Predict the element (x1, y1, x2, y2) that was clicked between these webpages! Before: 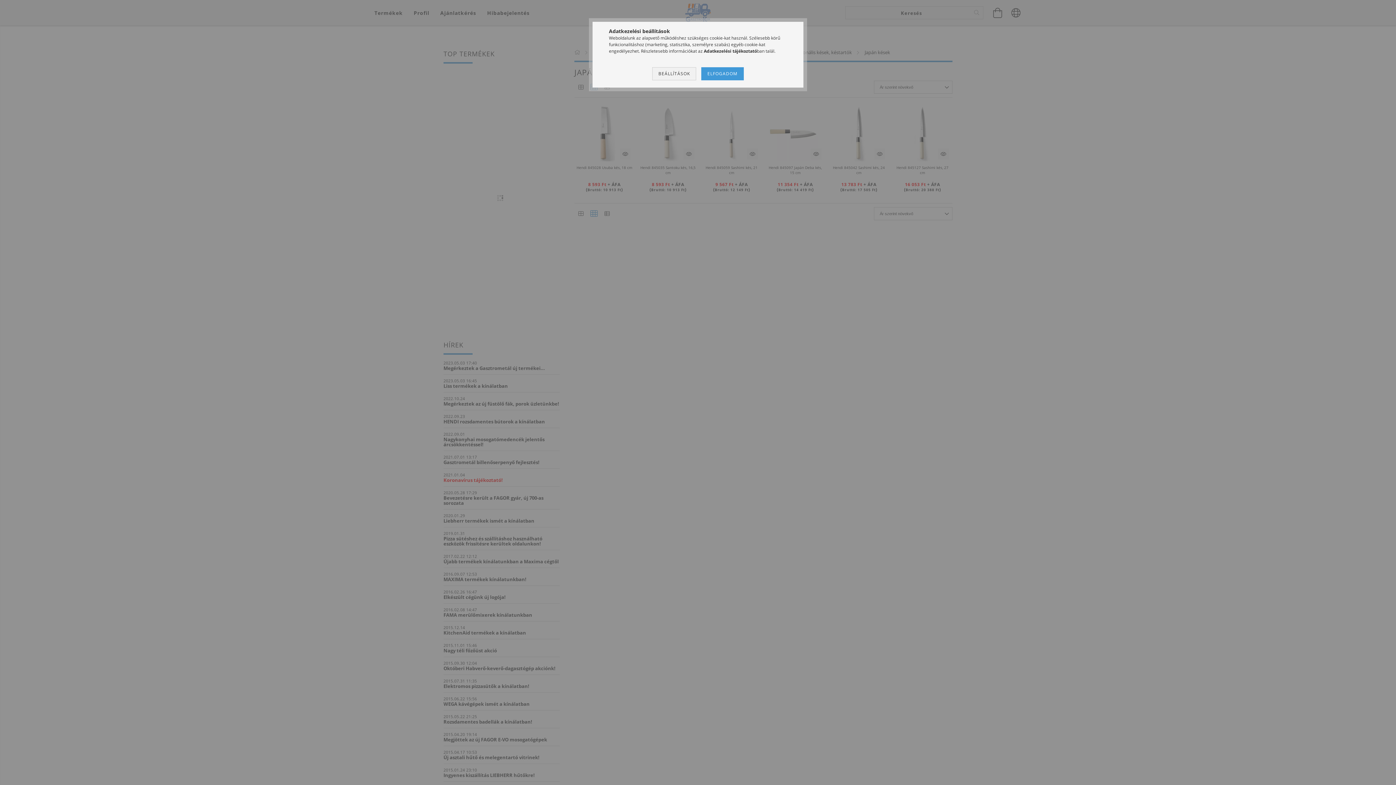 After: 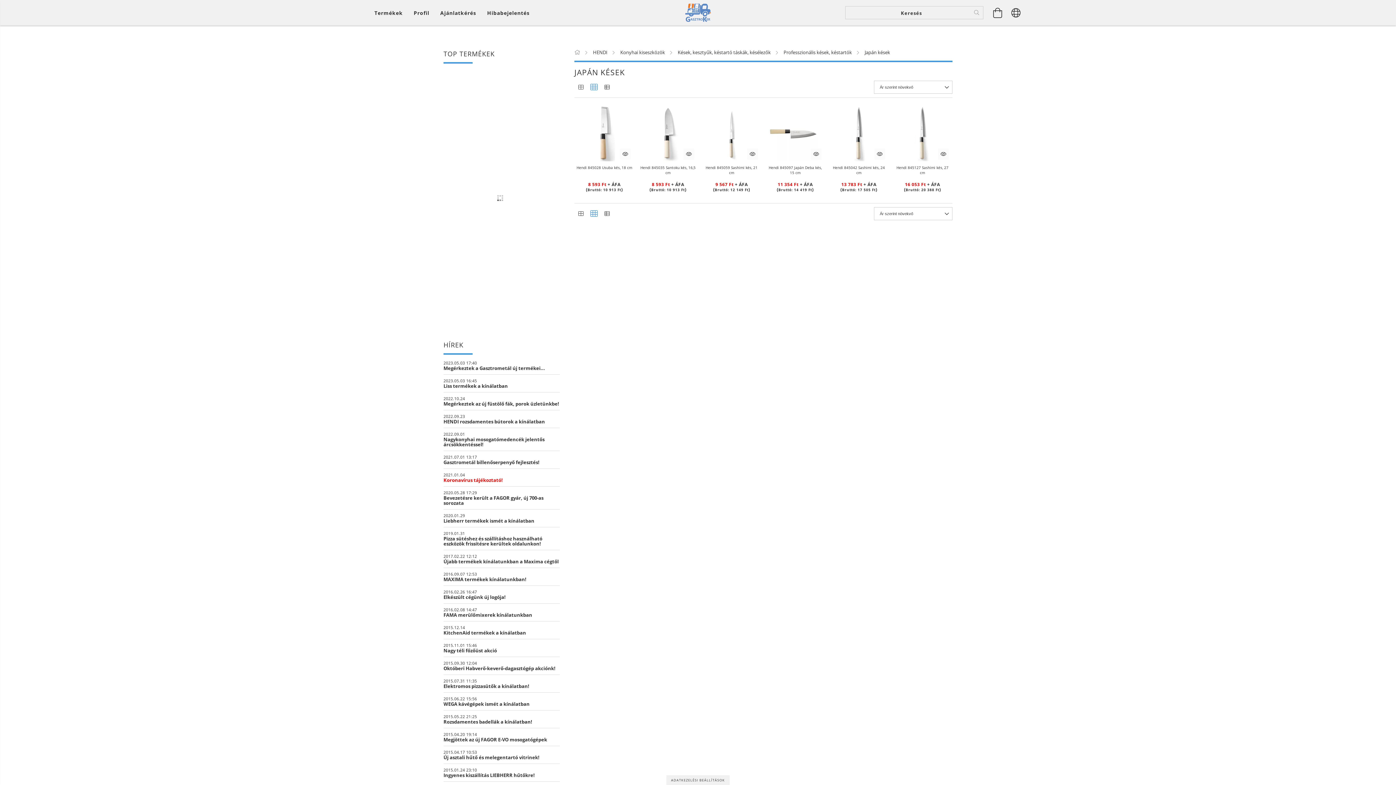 Action: label: ELFOGADOM bbox: (701, 67, 743, 80)